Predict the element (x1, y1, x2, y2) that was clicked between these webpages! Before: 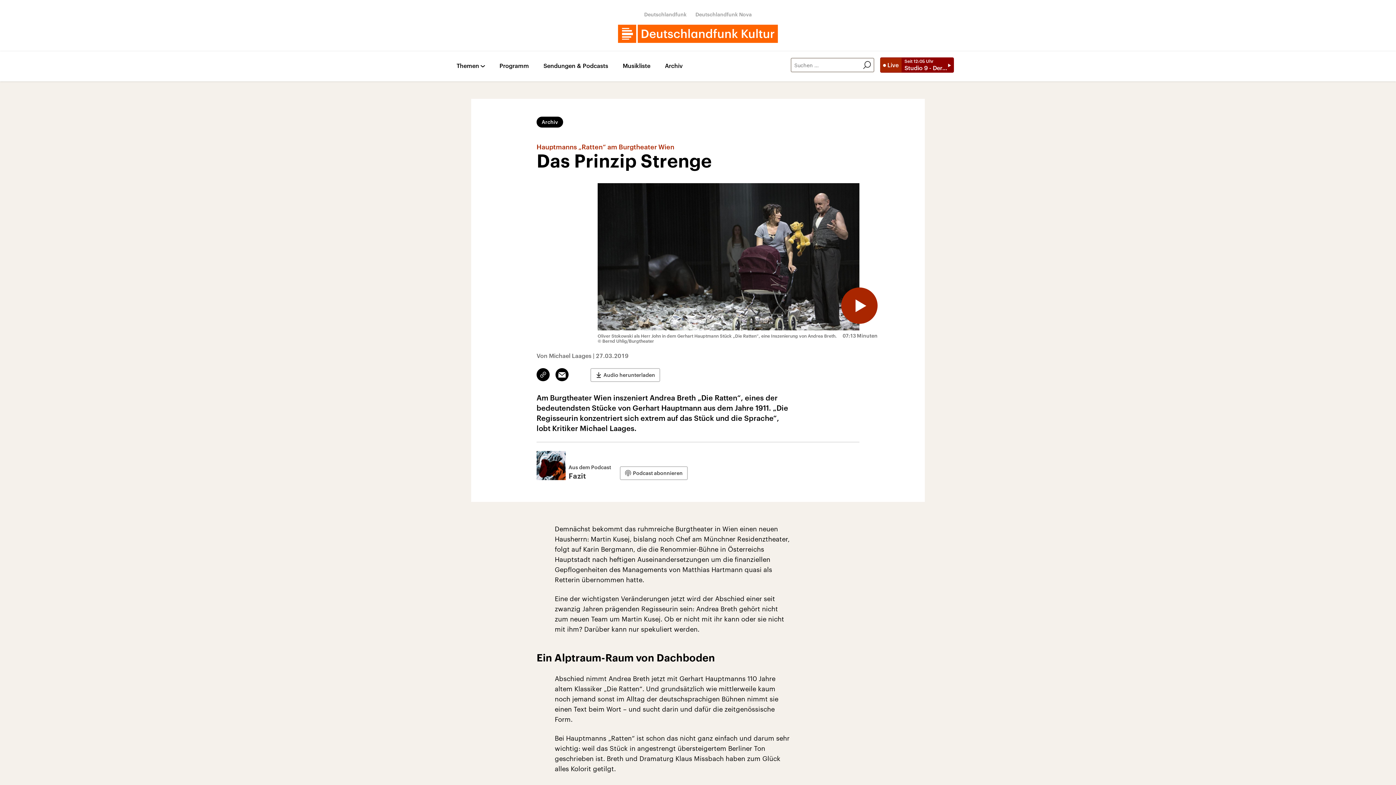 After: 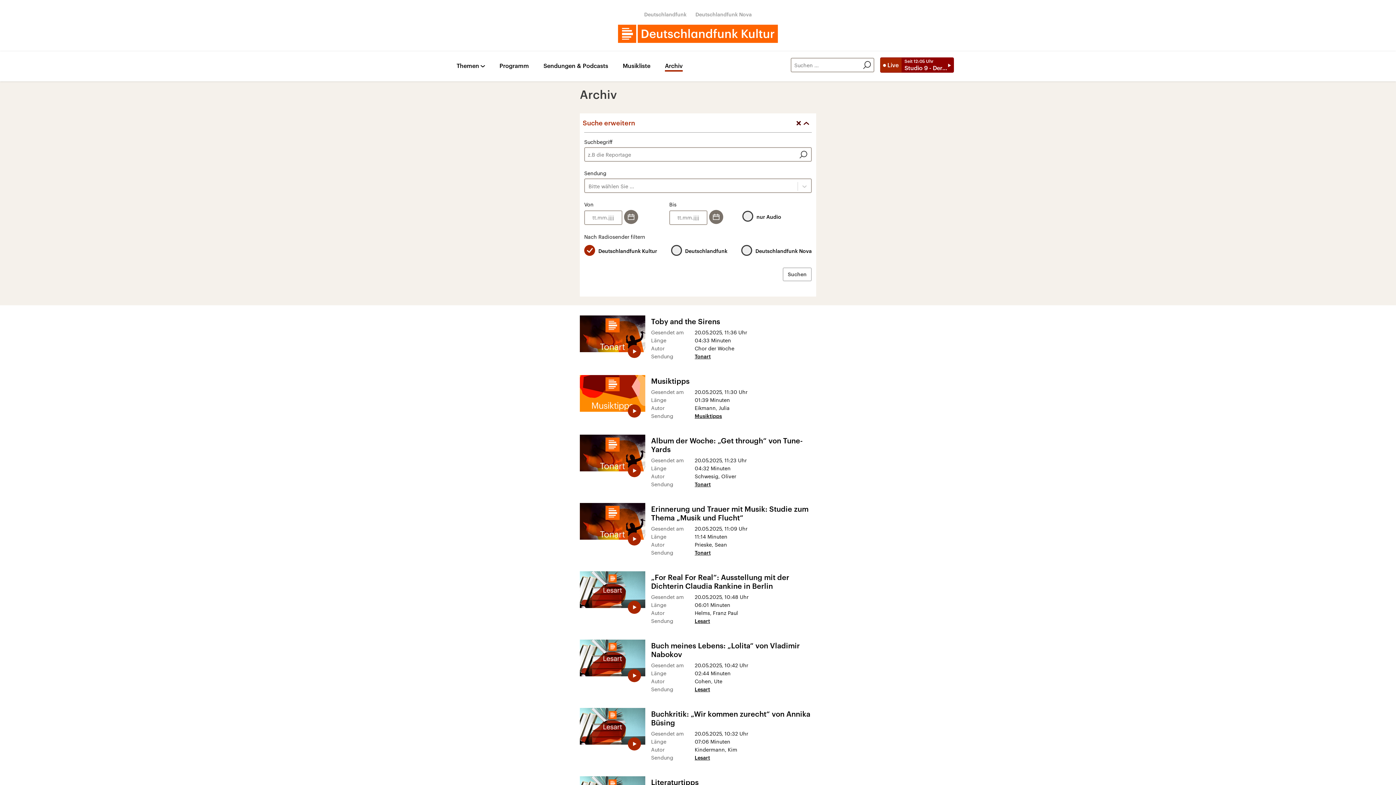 Action: bbox: (860, 58, 873, 71)